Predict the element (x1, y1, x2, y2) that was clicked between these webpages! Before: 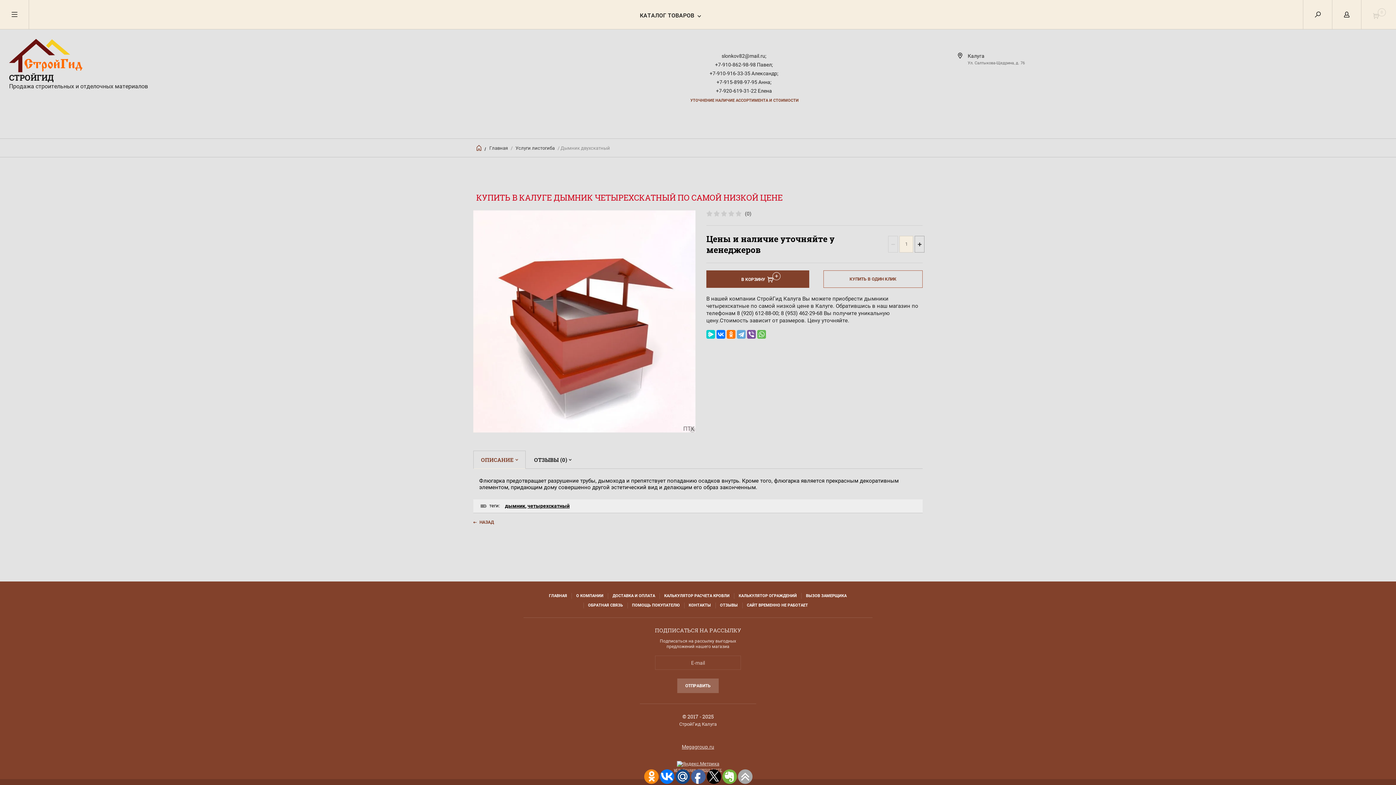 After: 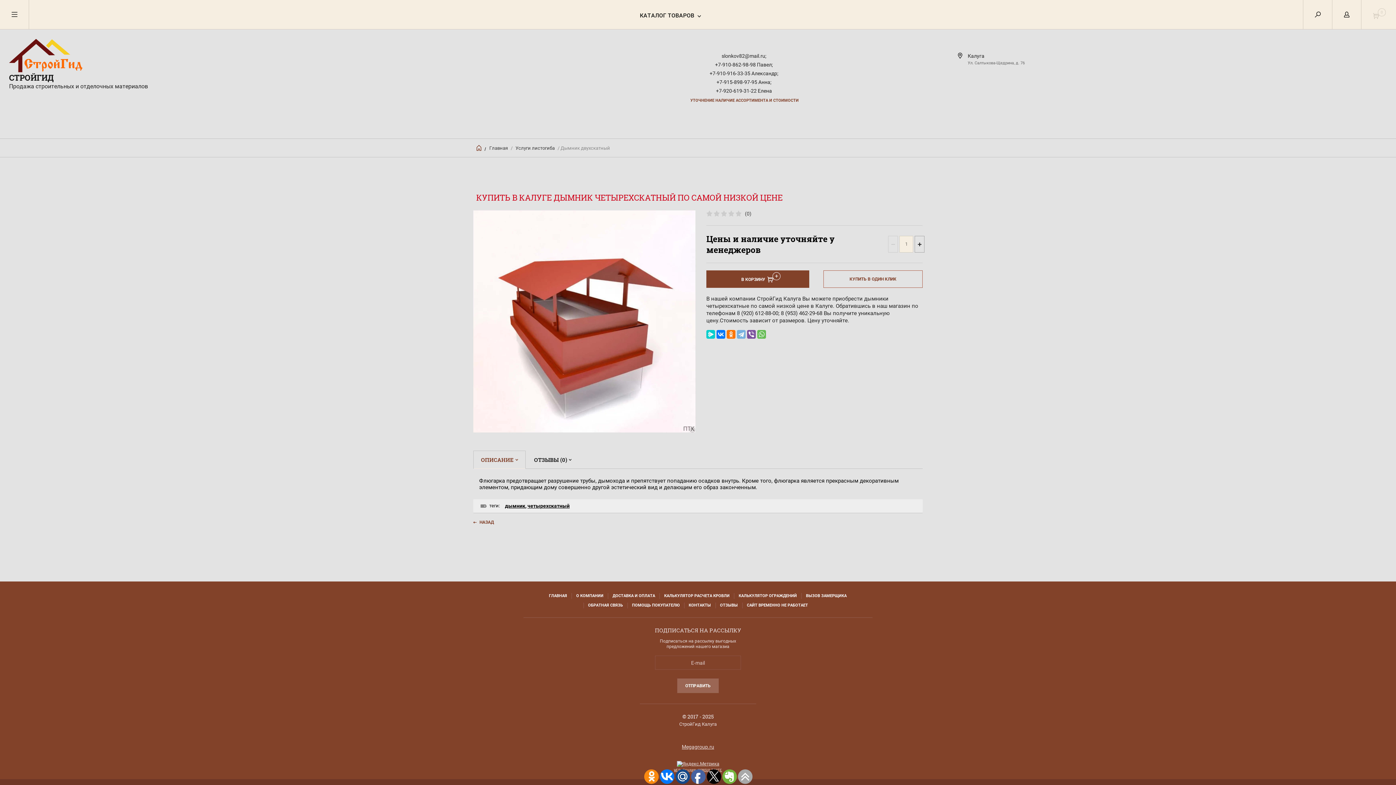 Action: bbox: (737, 330, 745, 338)